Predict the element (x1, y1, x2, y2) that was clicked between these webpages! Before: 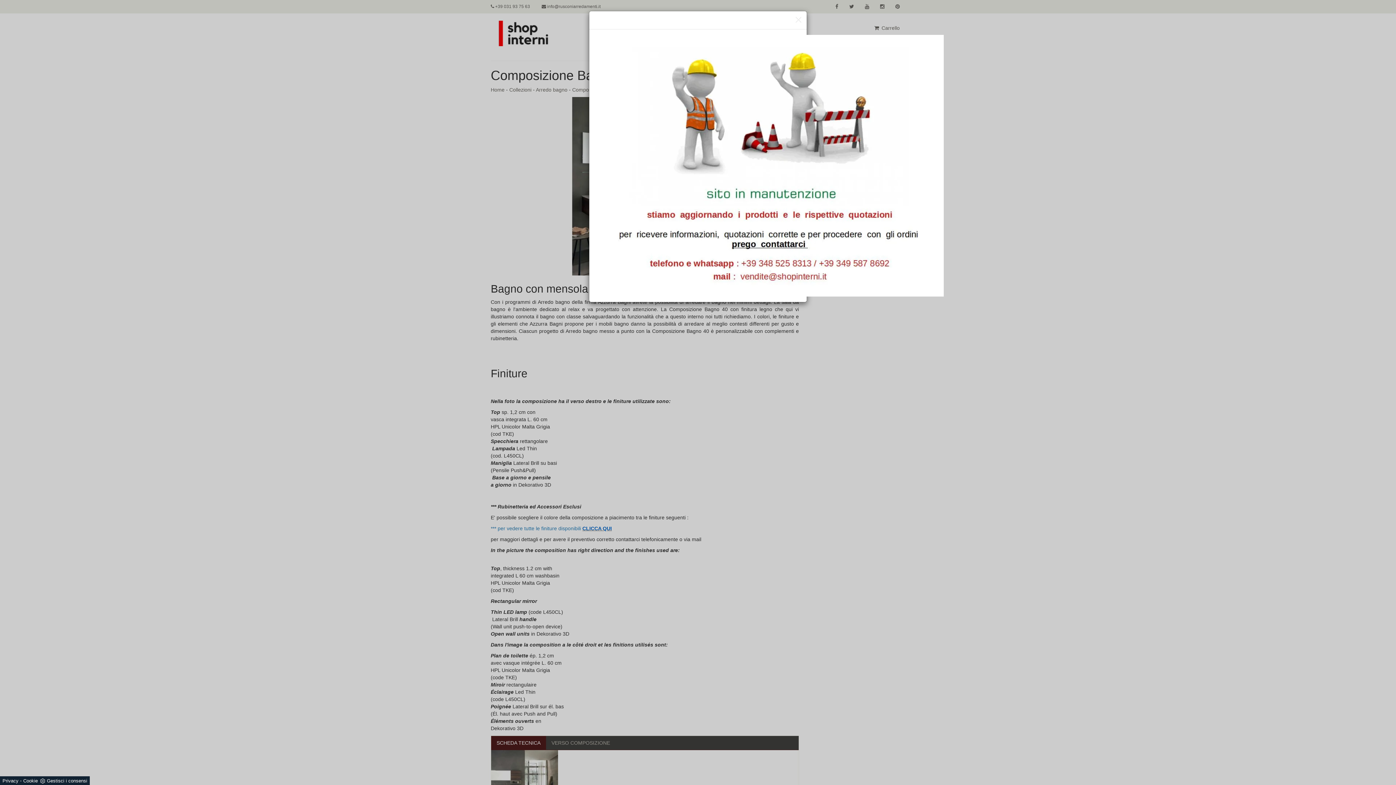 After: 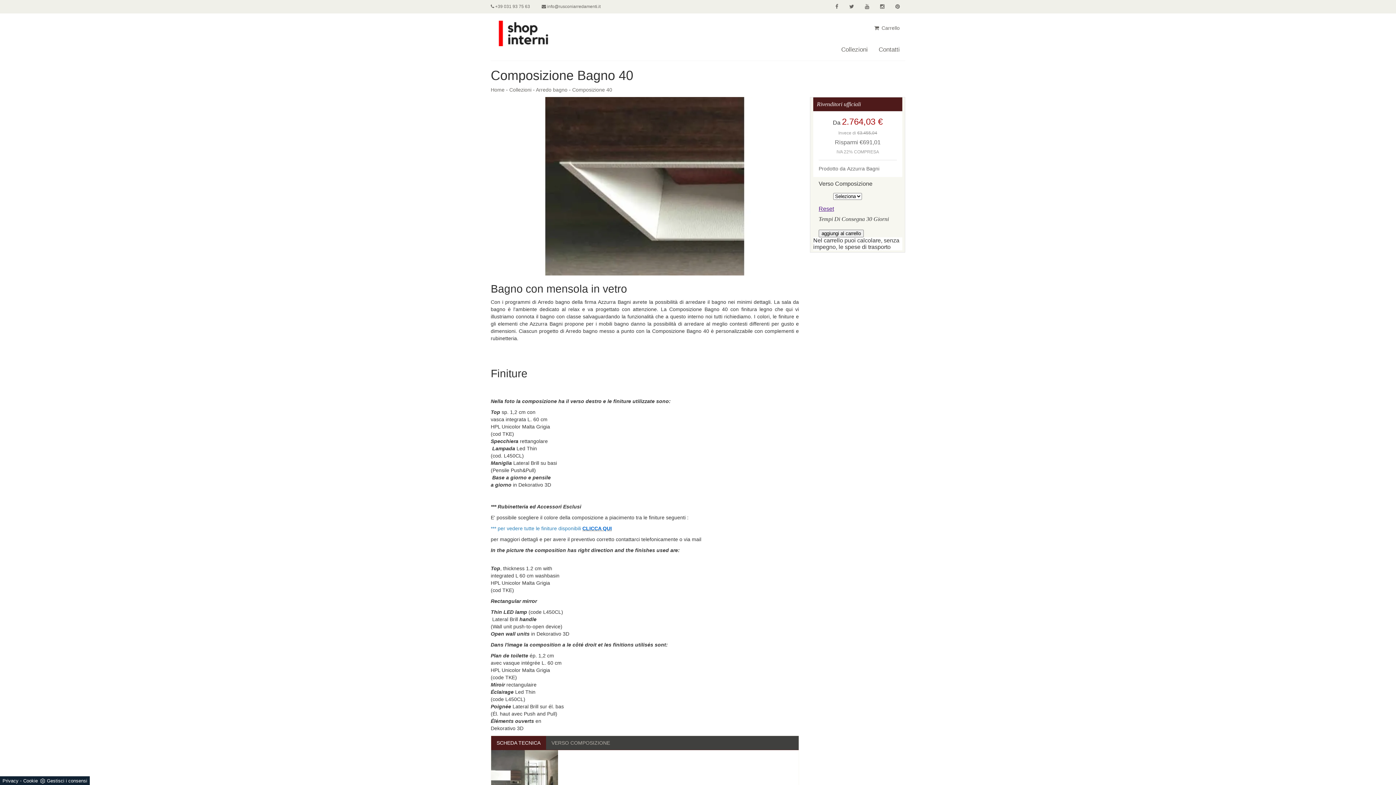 Action: label: Close bbox: (796, 16, 801, 23)